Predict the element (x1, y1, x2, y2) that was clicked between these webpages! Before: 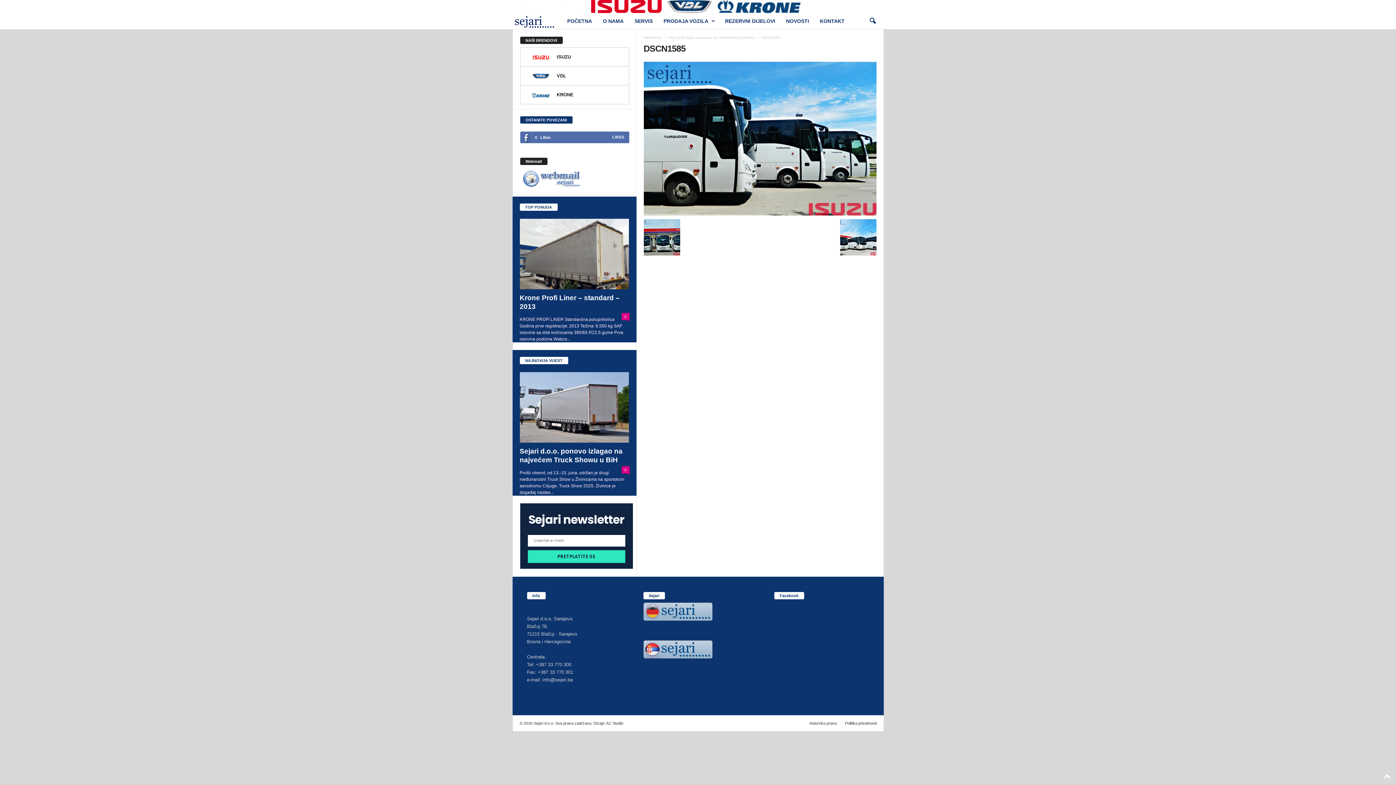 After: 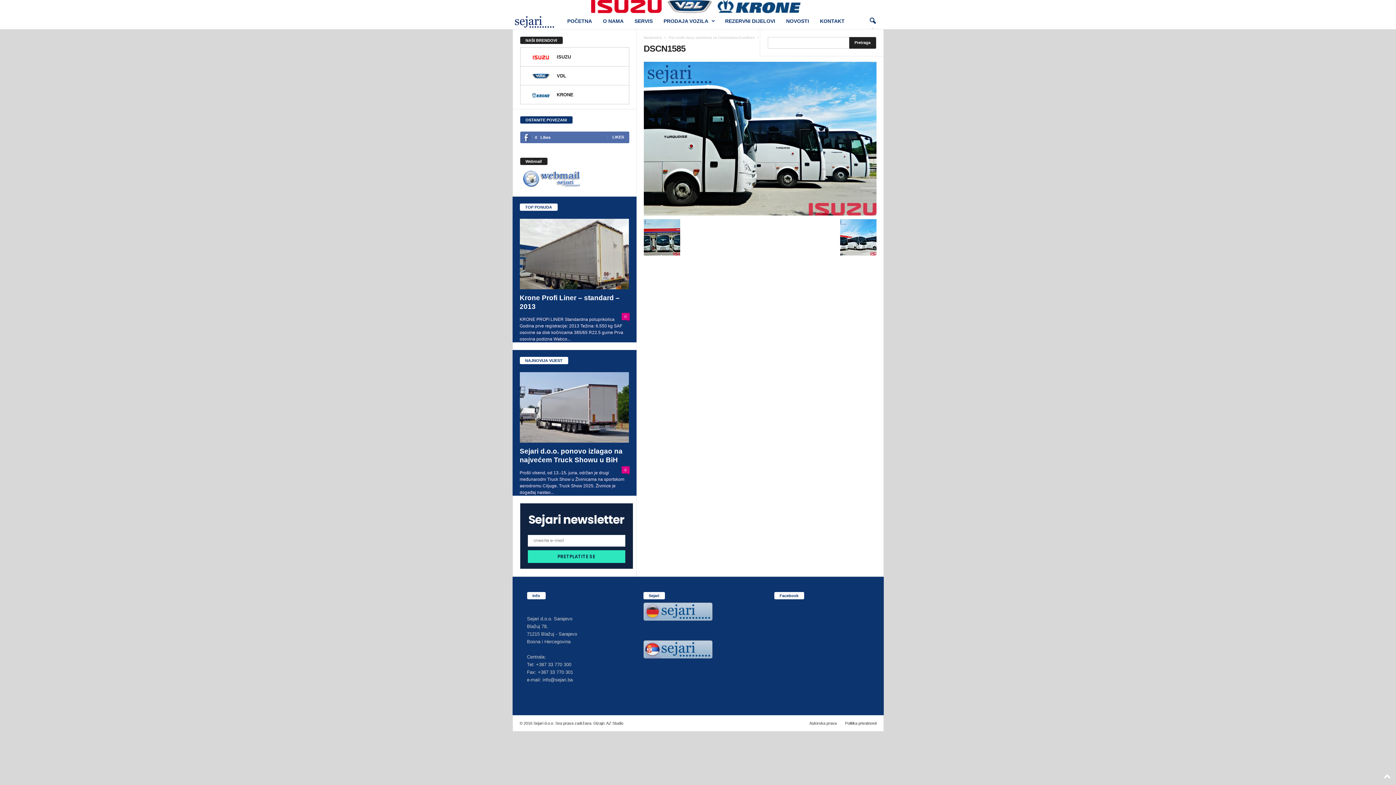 Action: bbox: (864, 13, 880, 29) label: search icon